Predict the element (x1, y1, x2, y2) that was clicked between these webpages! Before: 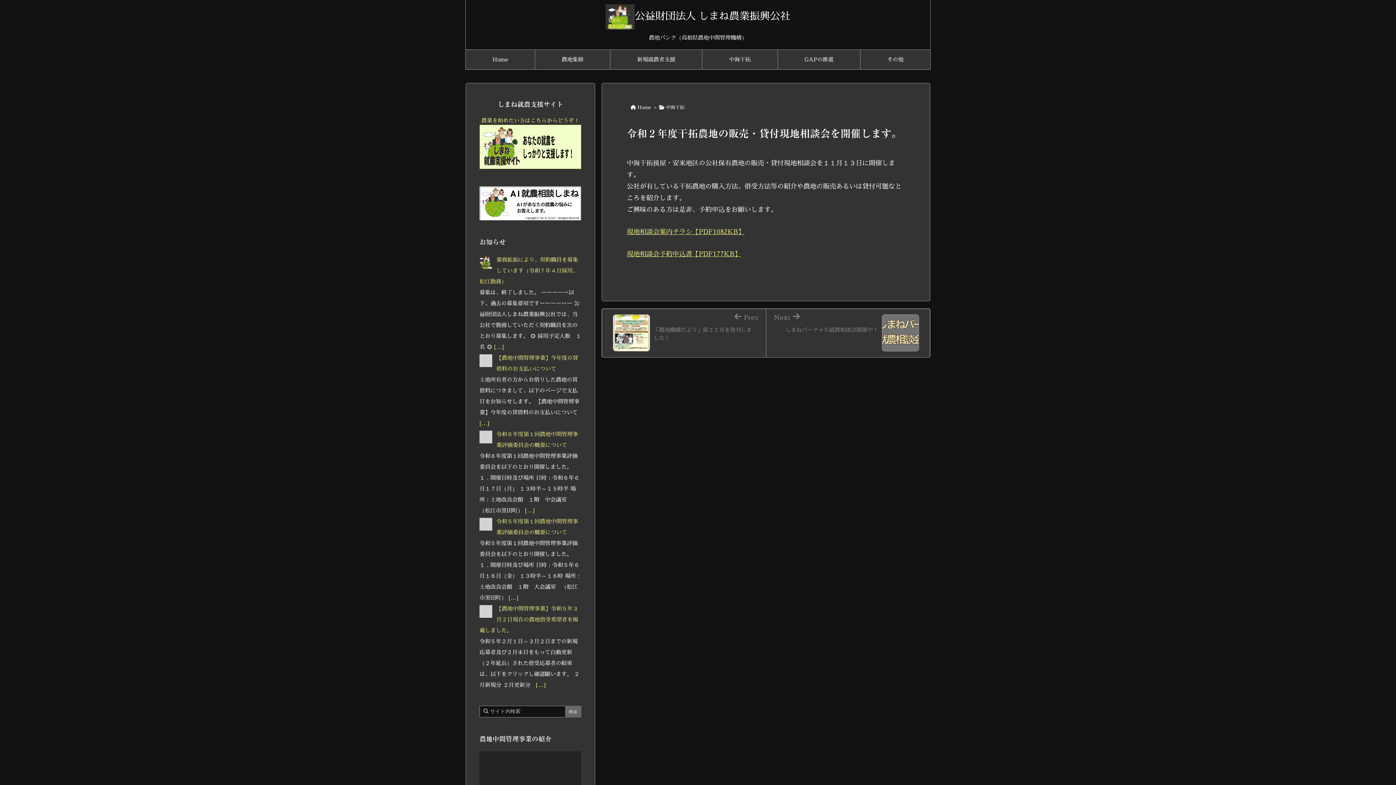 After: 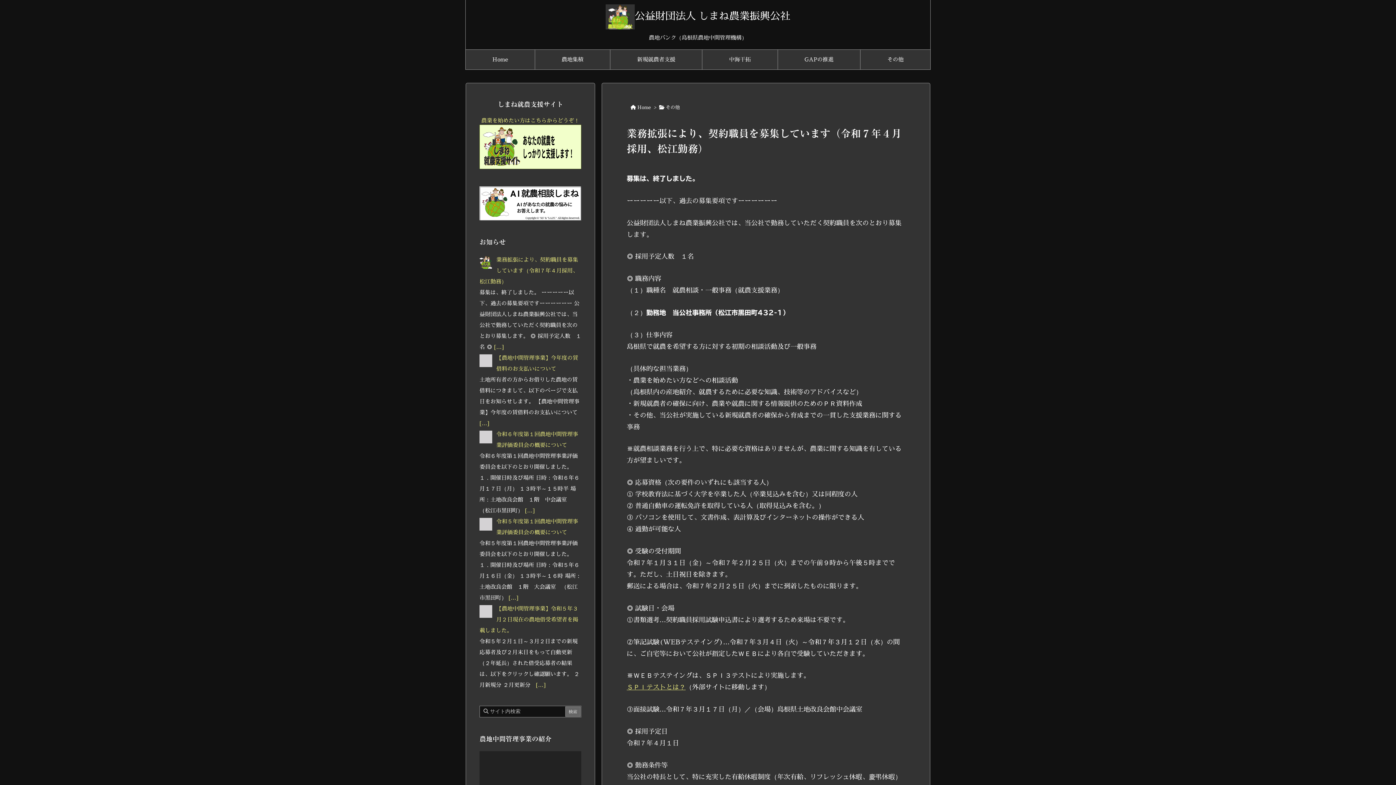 Action: bbox: (479, 256, 578, 285) label: 業務拡張により、契約職員を募集しています（令和７年４月採用、松江勤務）